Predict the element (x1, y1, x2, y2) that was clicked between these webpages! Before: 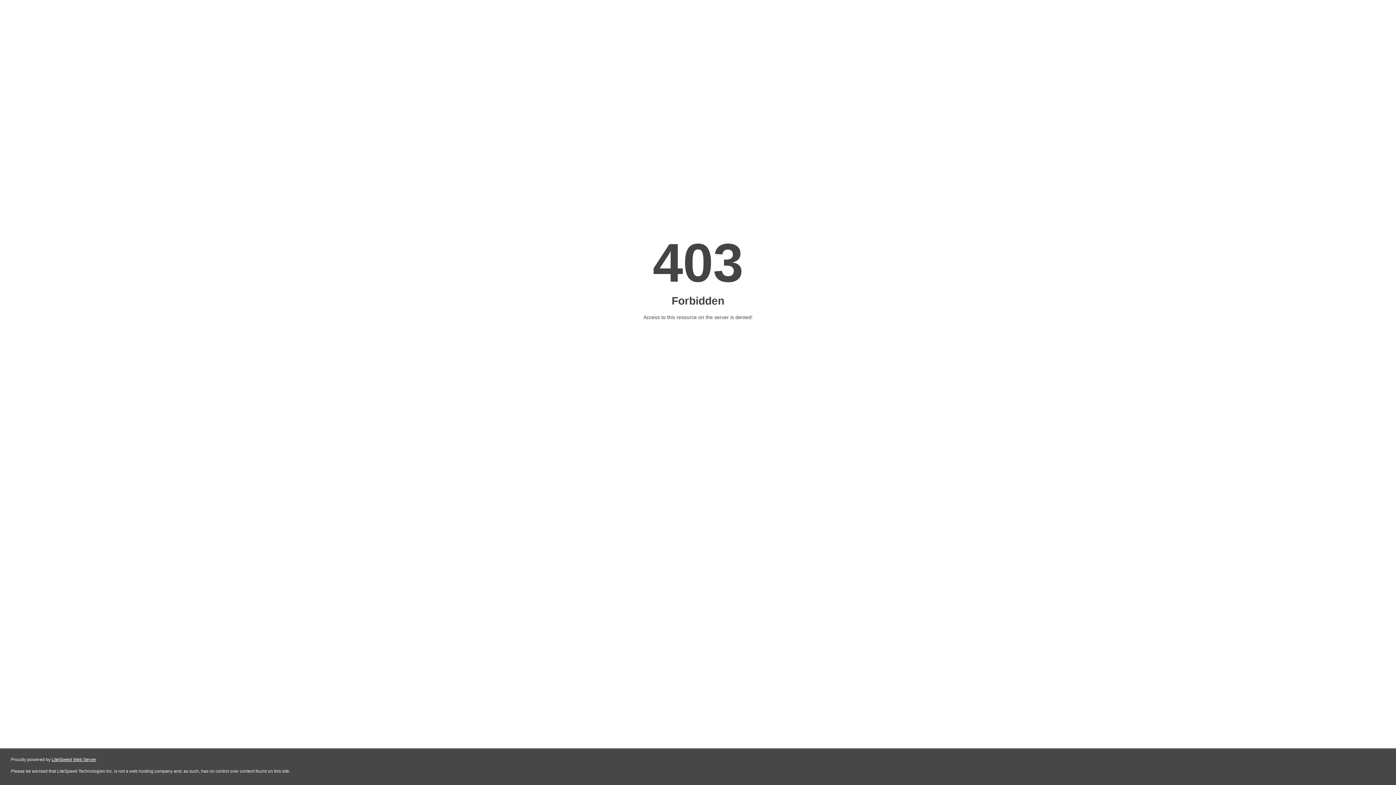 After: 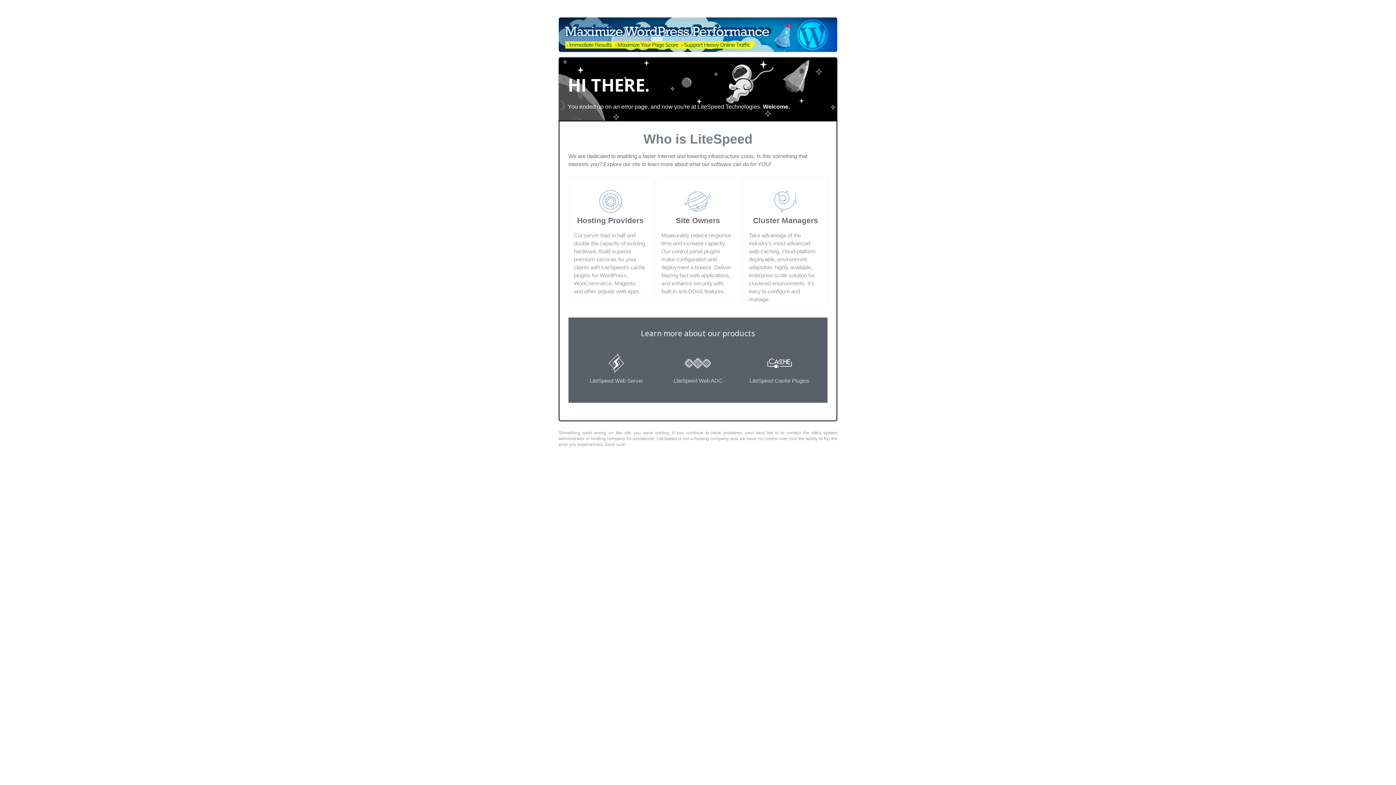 Action: label: LiteSpeed Web Server bbox: (51, 757, 96, 762)